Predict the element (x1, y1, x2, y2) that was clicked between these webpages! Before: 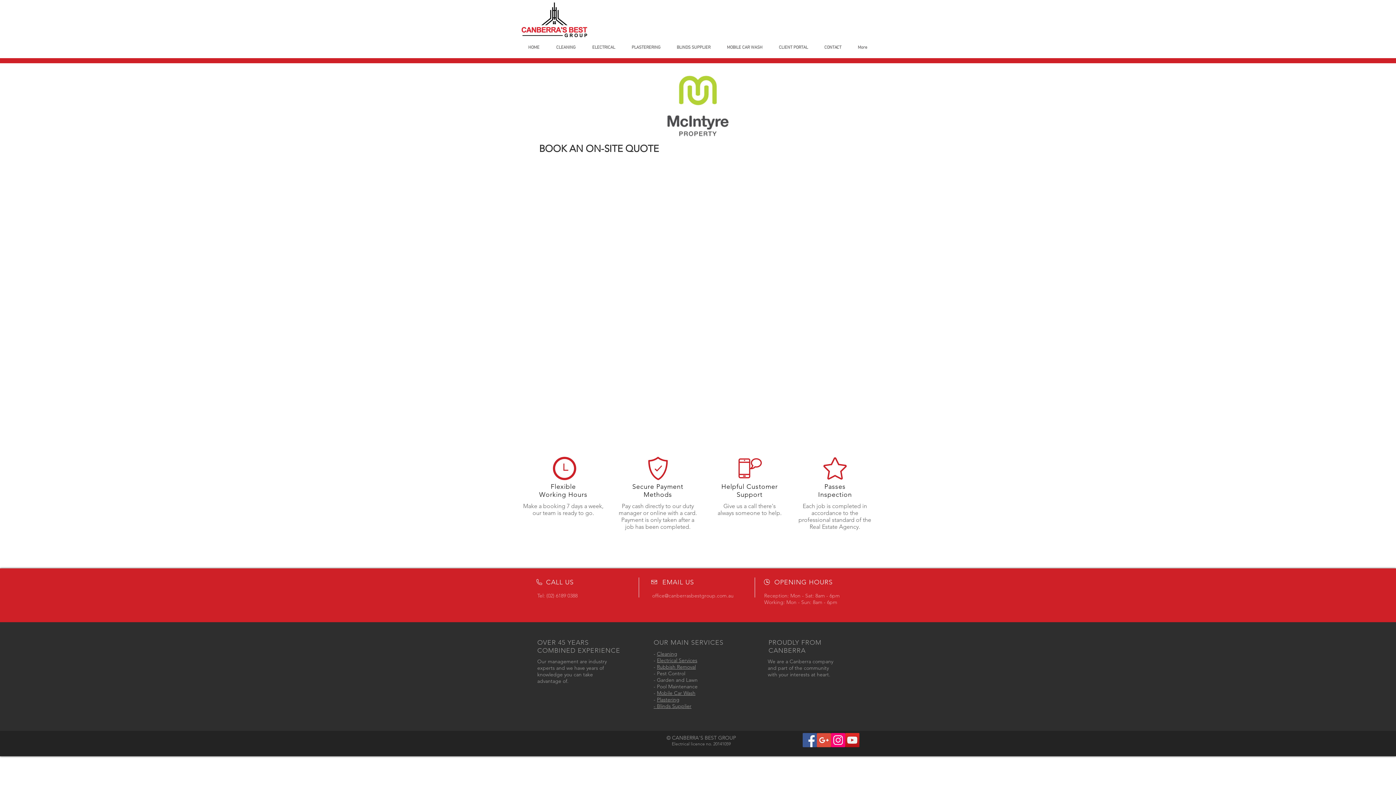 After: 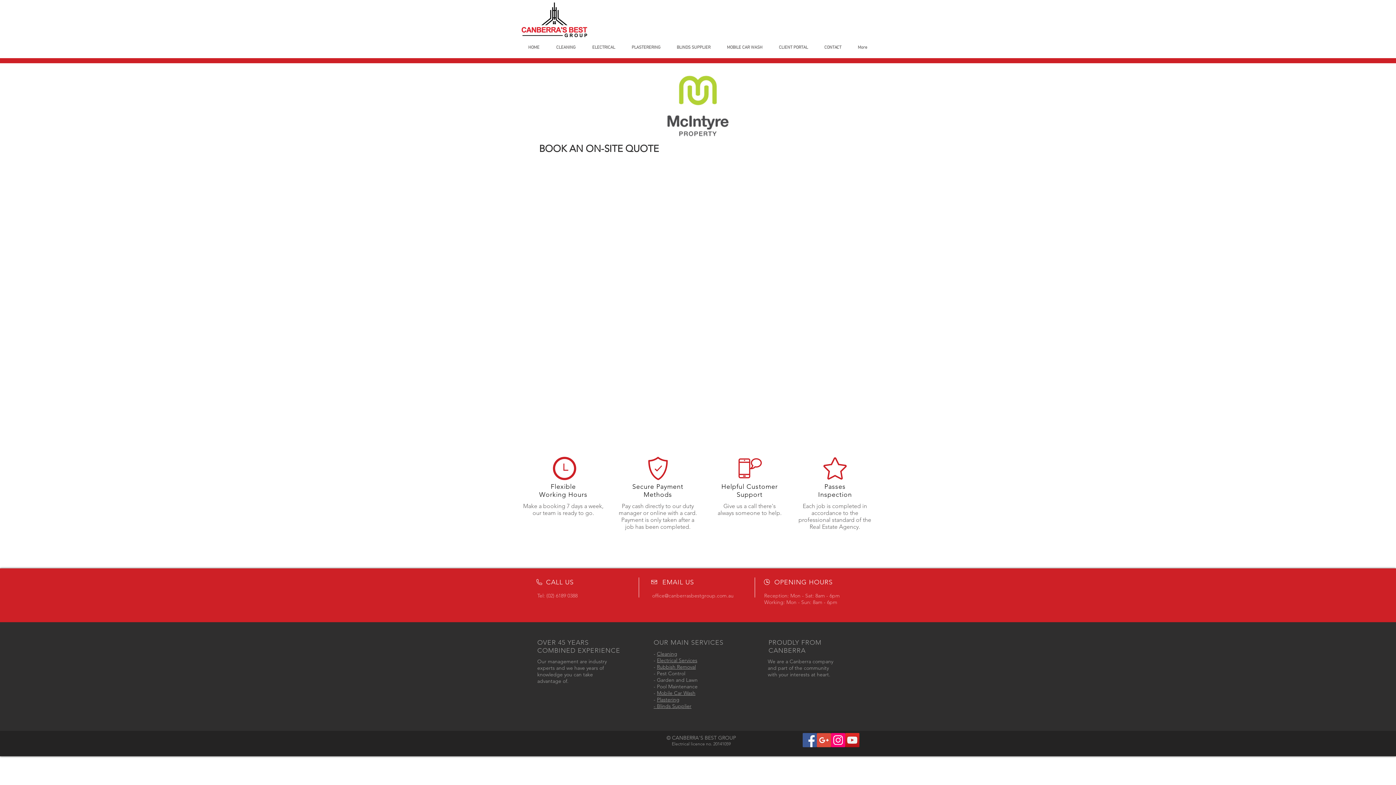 Action: bbox: (845, 733, 859, 747) label: Canberra's Best Group Youtube